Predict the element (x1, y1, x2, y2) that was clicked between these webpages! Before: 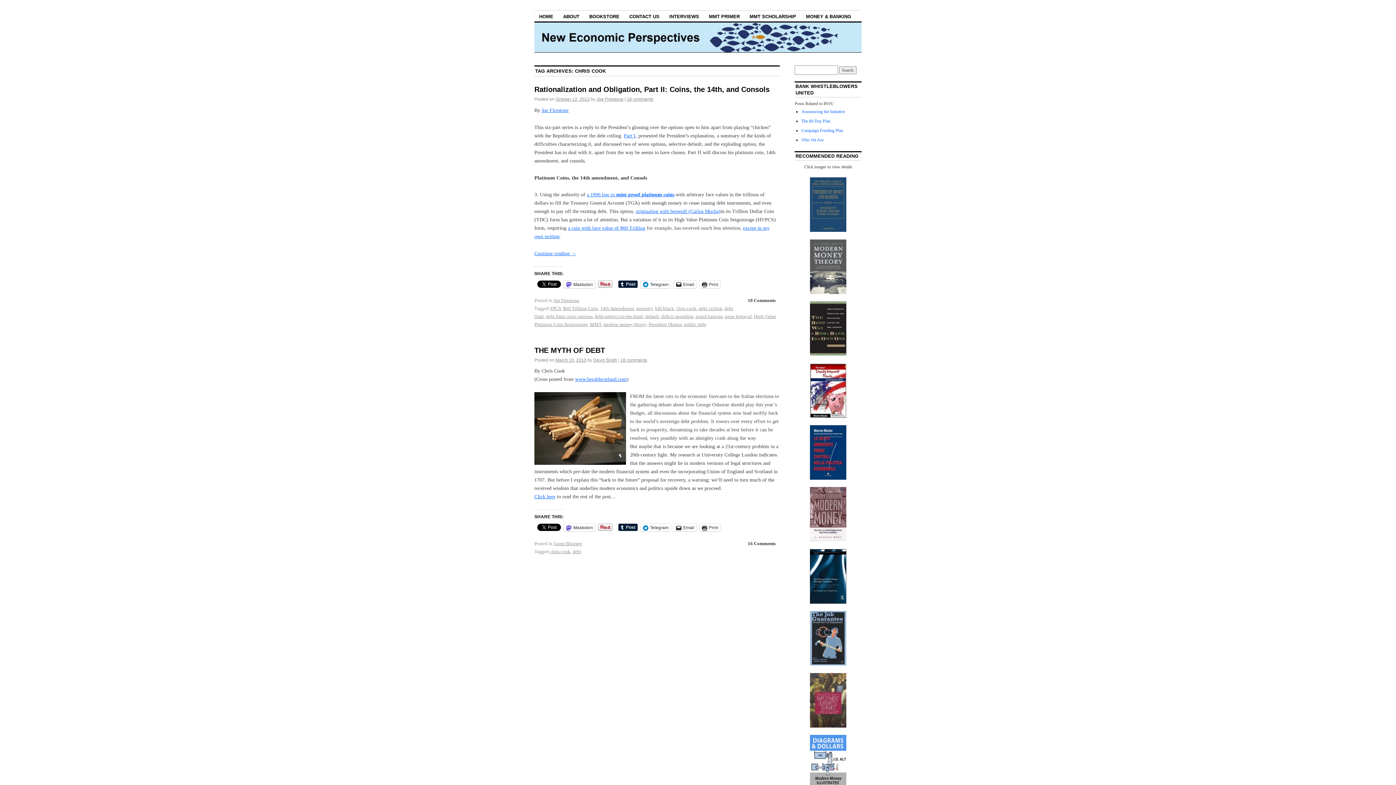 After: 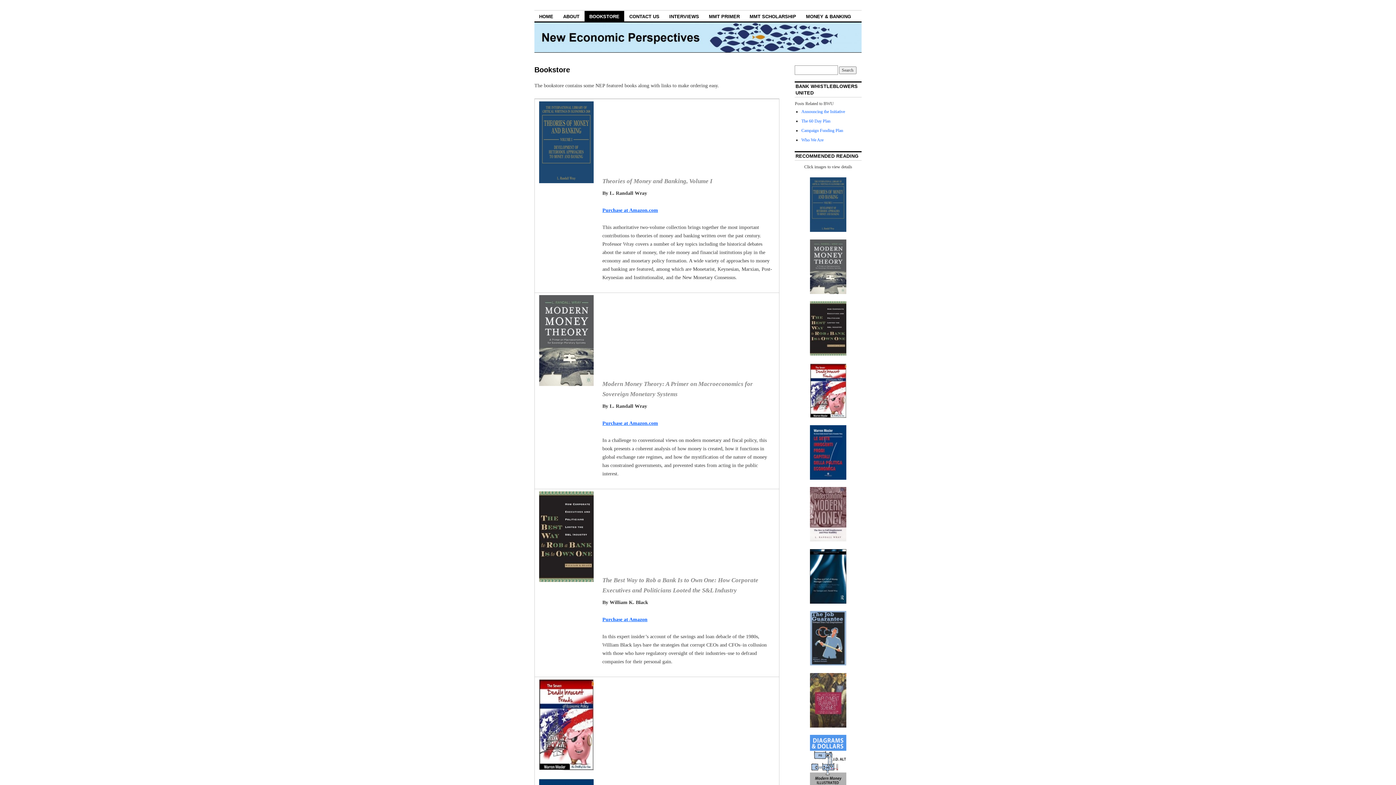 Action: bbox: (810, 759, 846, 764)